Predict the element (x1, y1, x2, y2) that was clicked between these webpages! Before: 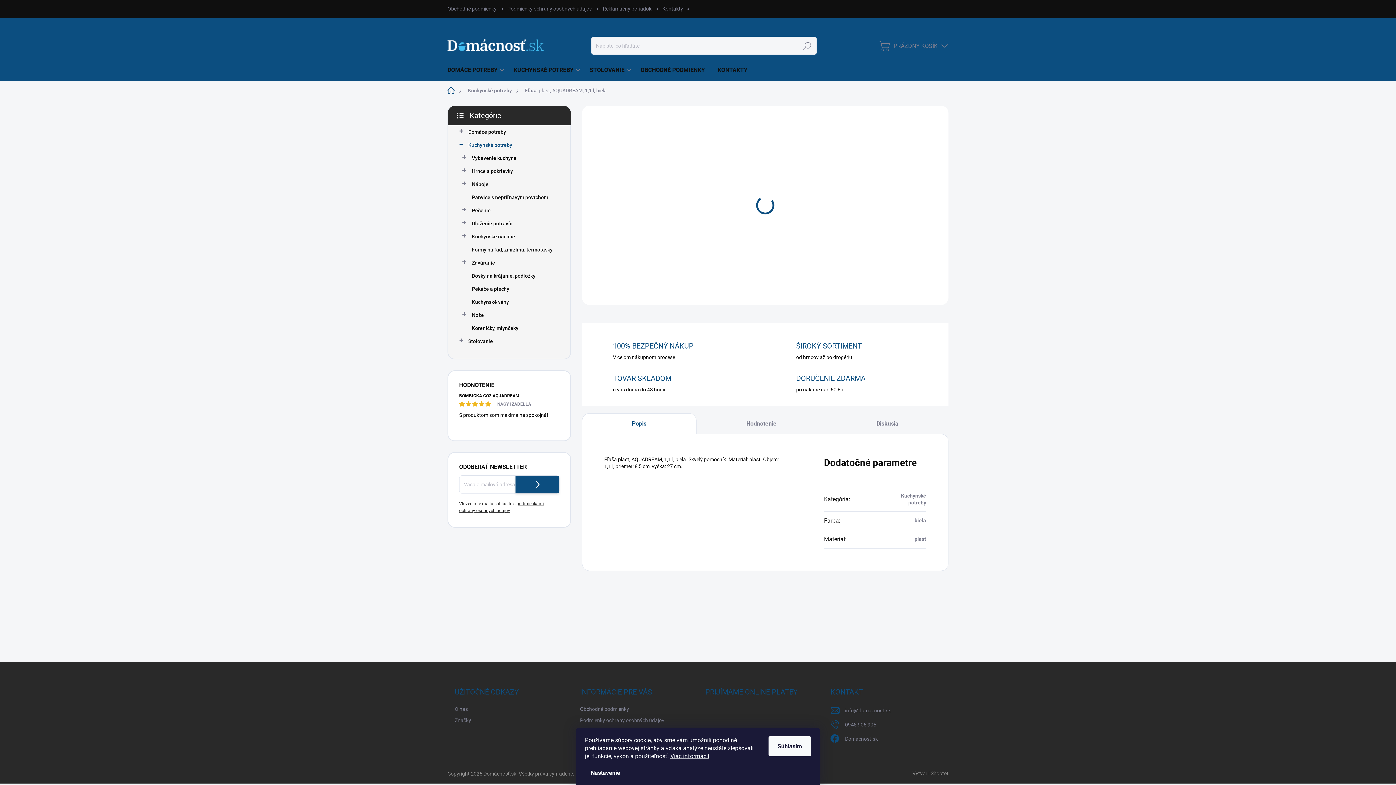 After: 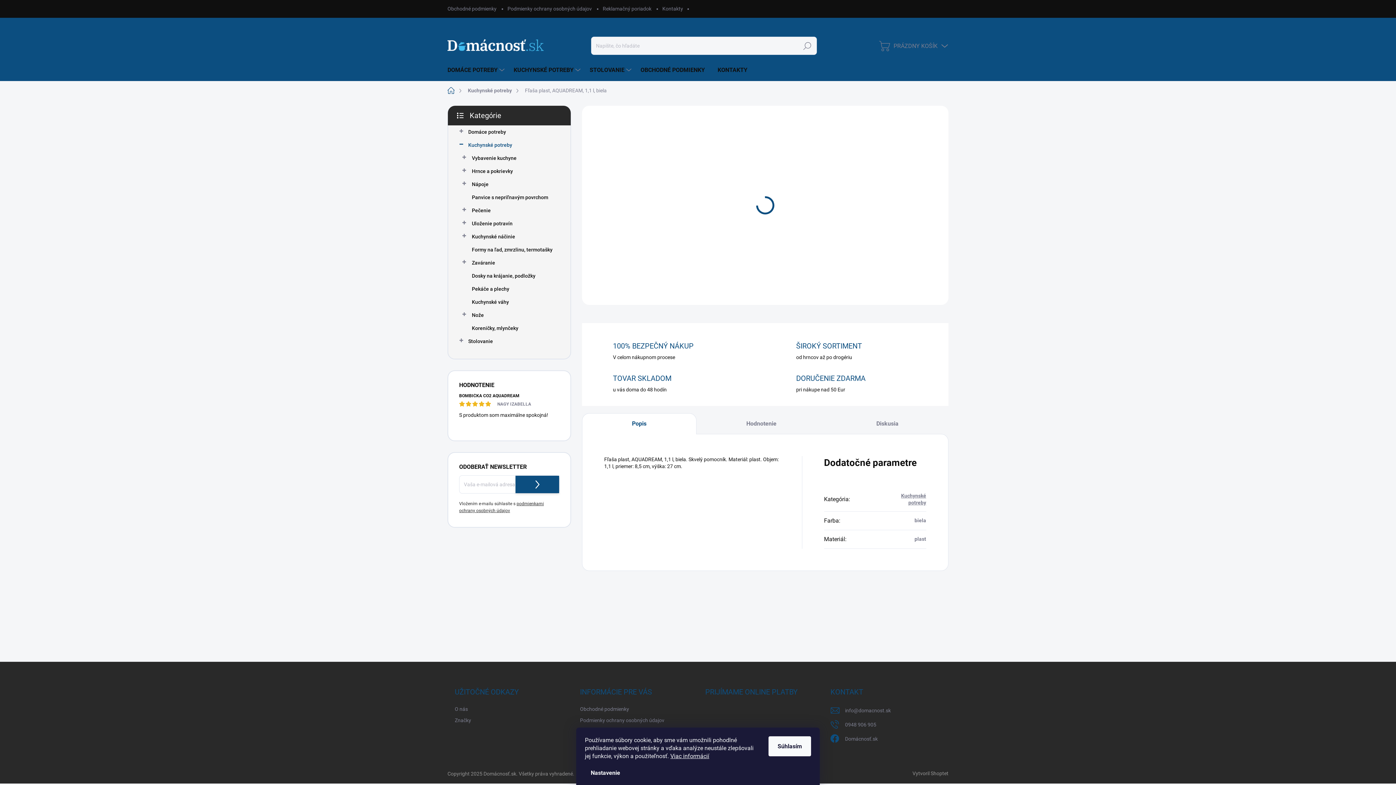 Action: bbox: (595, 107, 600, 112)